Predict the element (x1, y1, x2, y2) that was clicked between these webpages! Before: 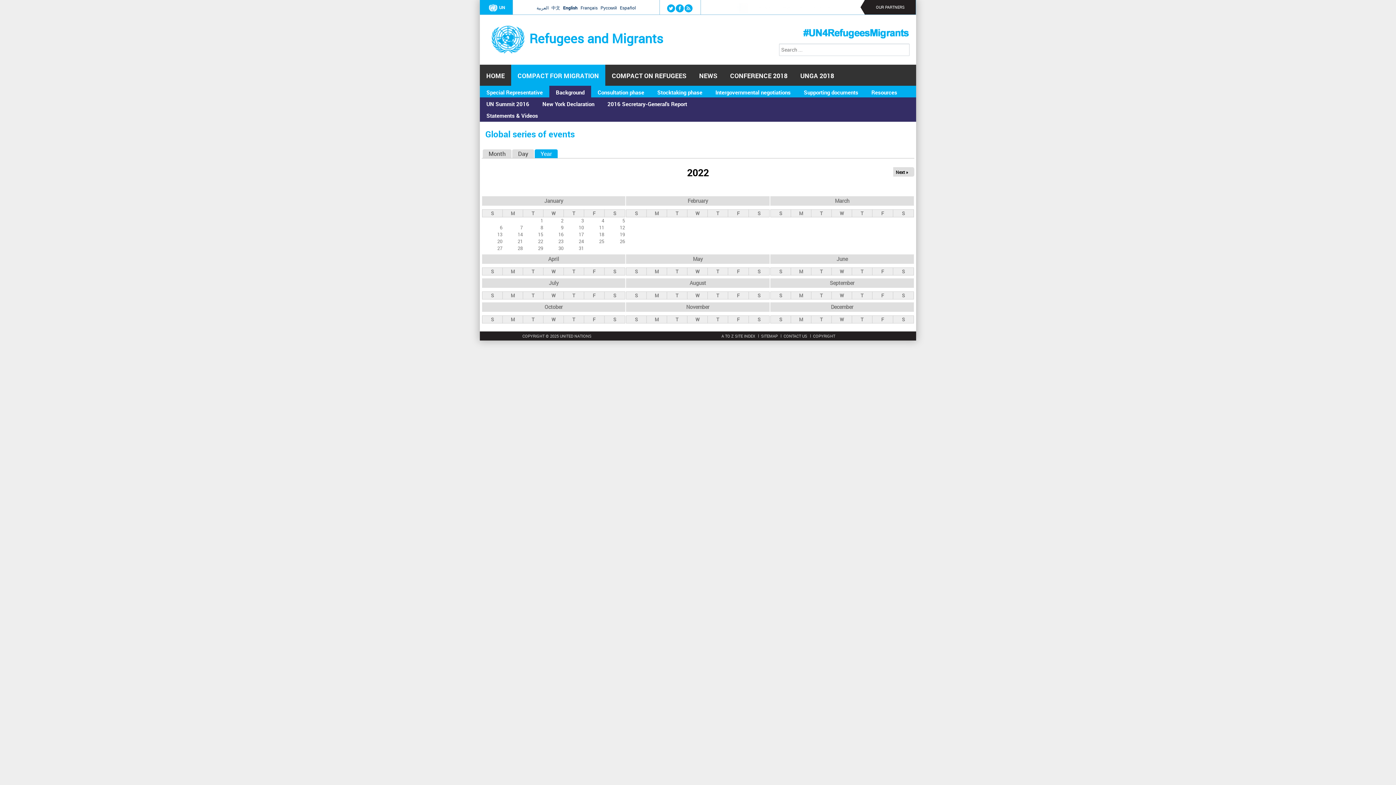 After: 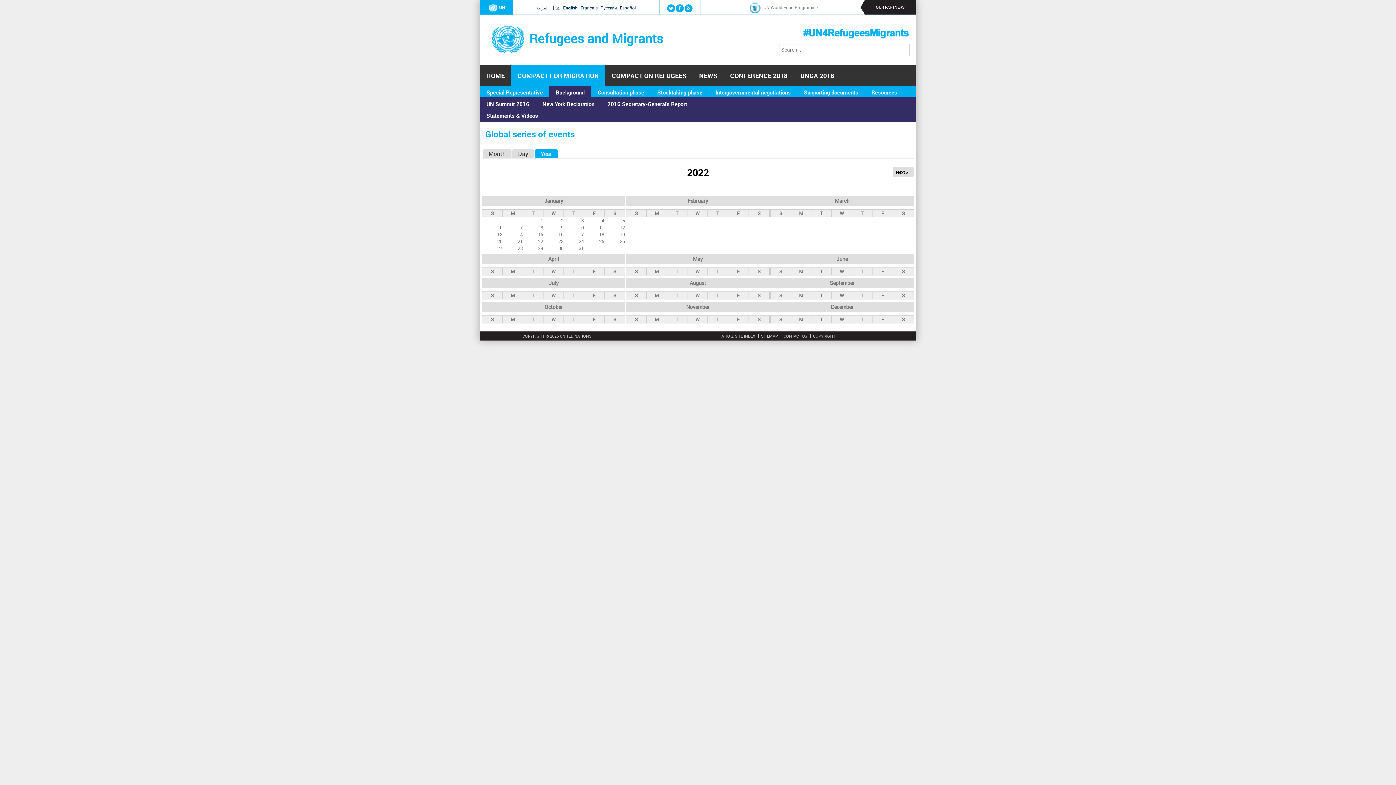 Action: bbox: (544, 303, 562, 310) label: October